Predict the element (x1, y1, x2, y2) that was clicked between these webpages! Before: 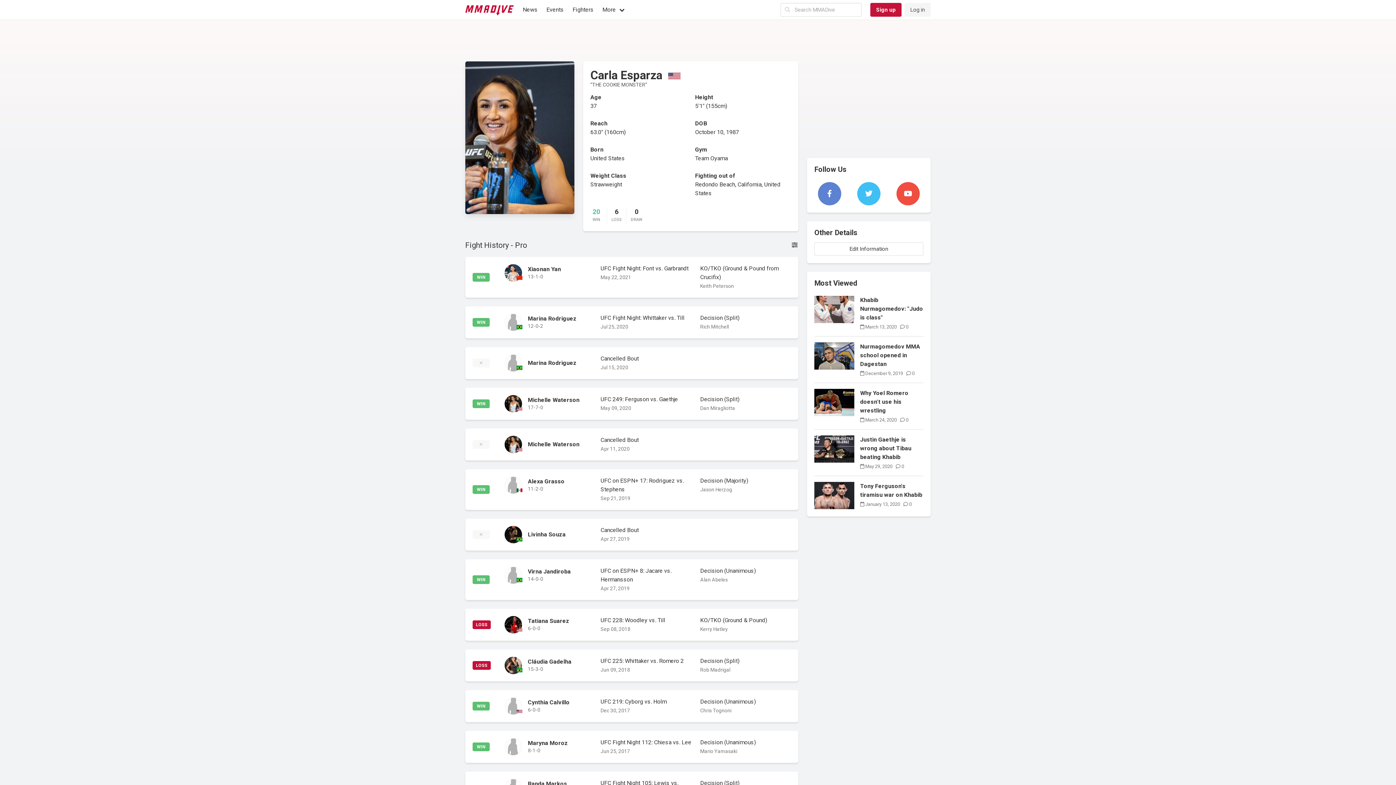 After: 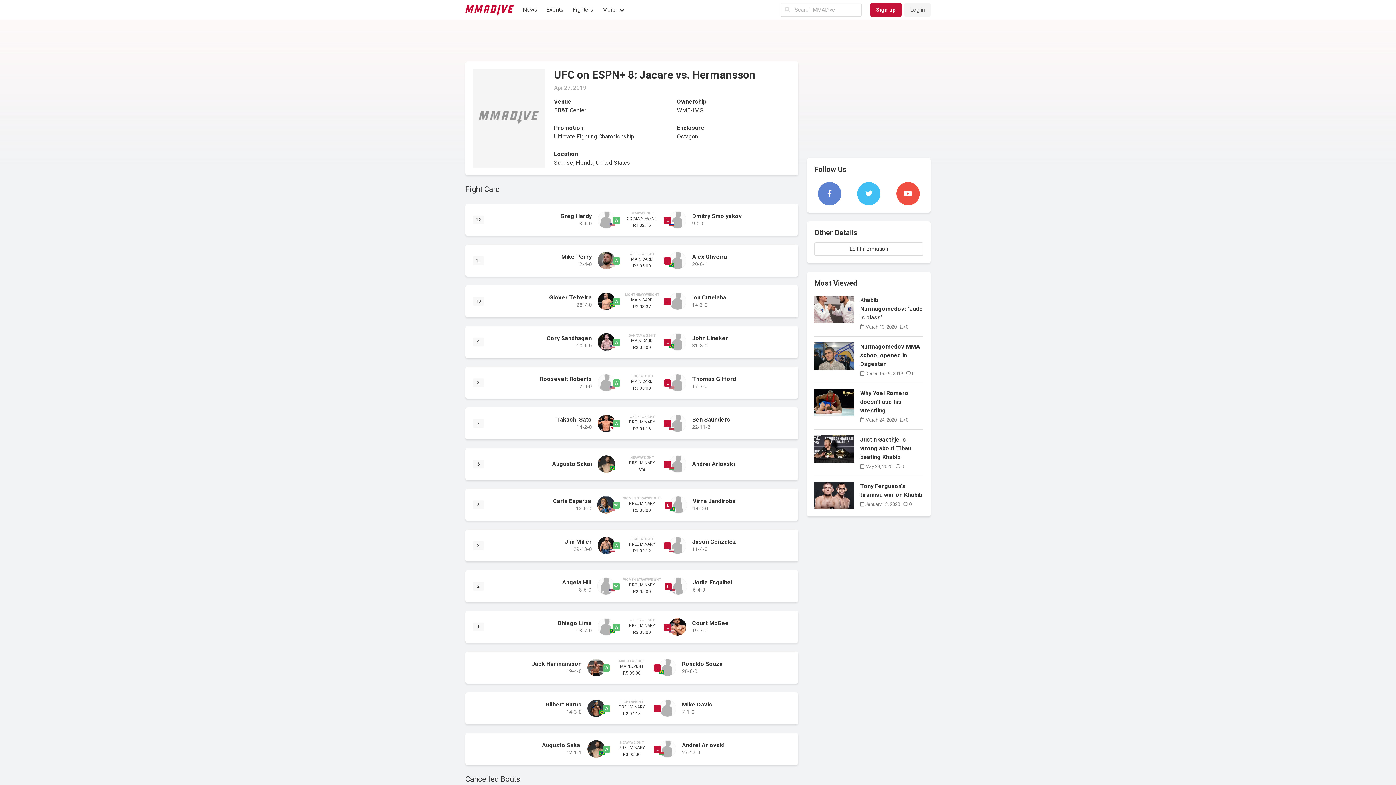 Action: bbox: (600, 526, 638, 533) label: Cancelled Bout